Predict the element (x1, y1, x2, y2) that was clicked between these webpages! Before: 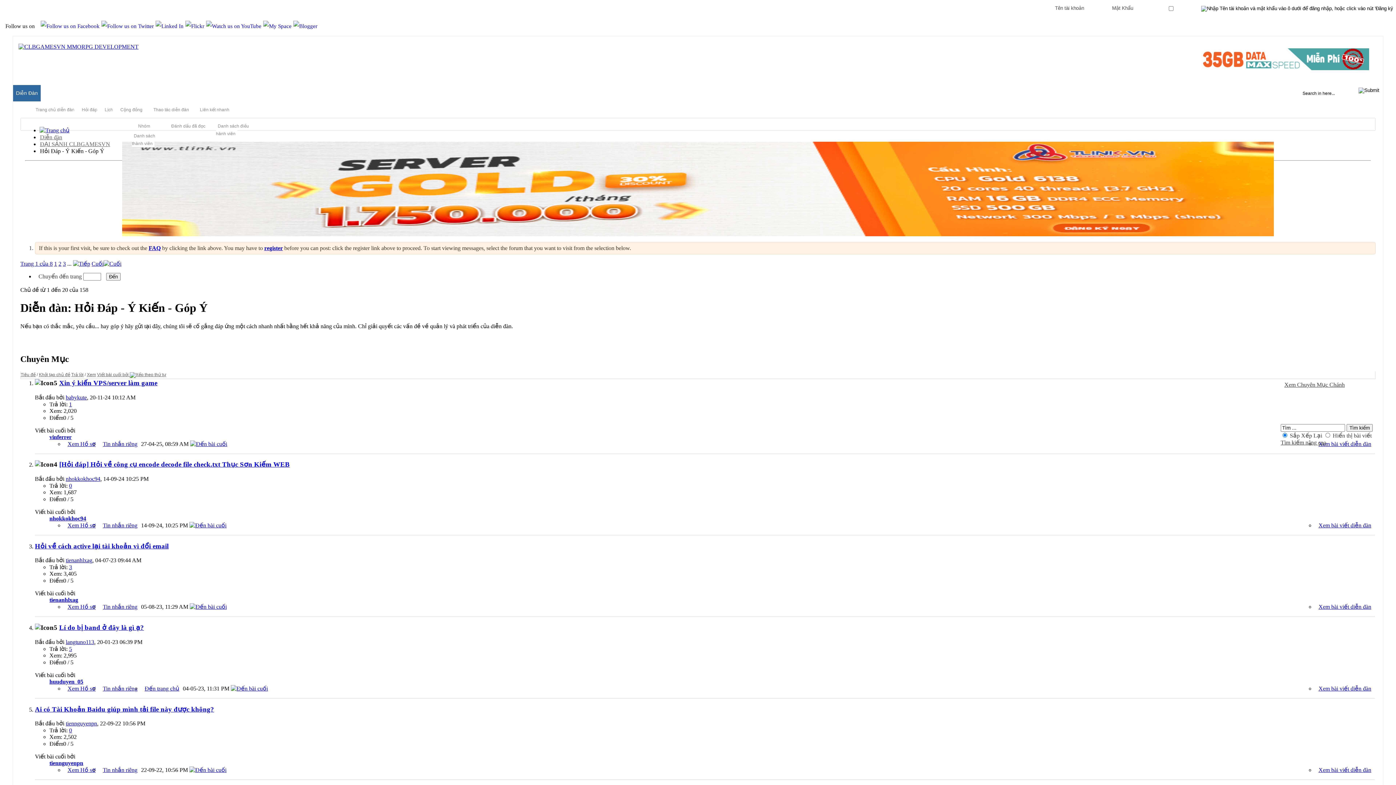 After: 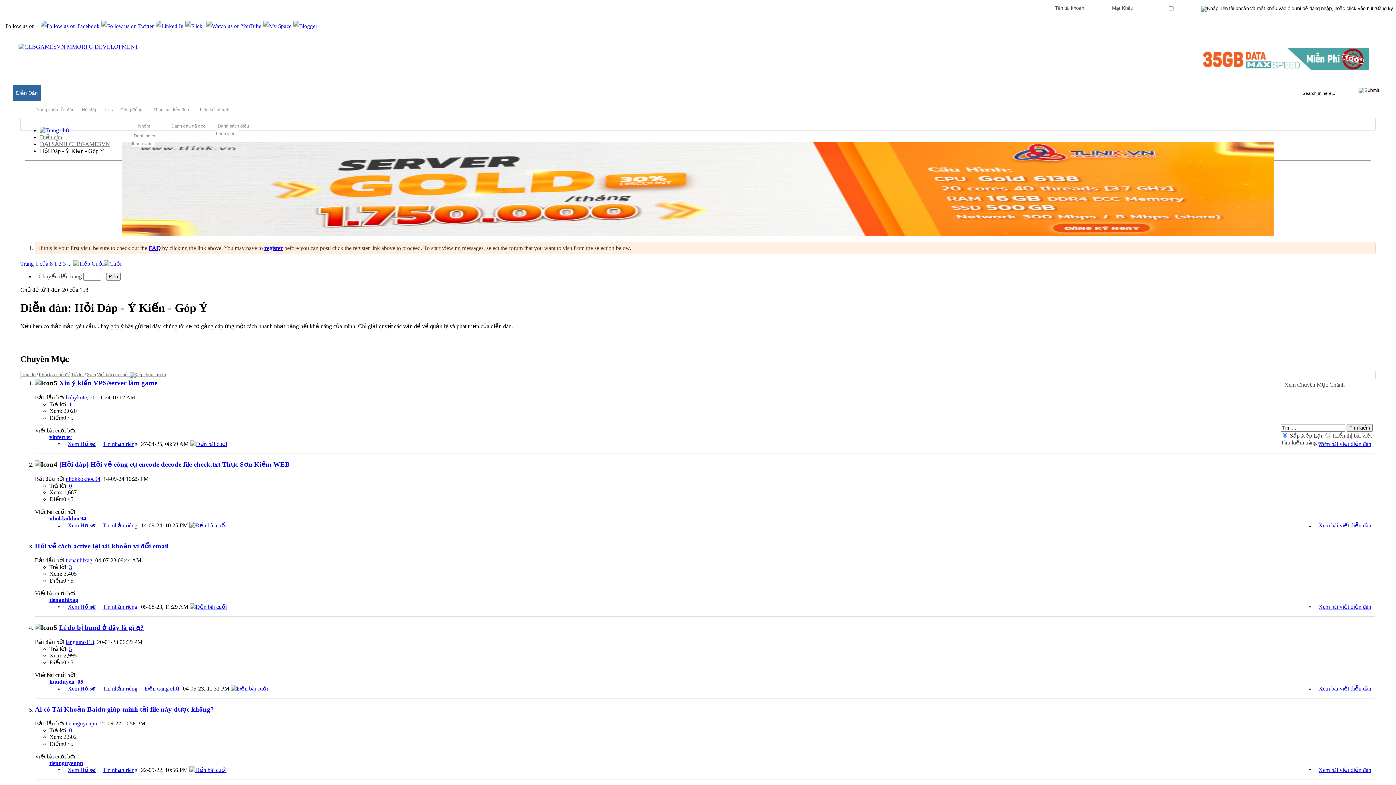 Action: bbox: (189, 767, 226, 773)